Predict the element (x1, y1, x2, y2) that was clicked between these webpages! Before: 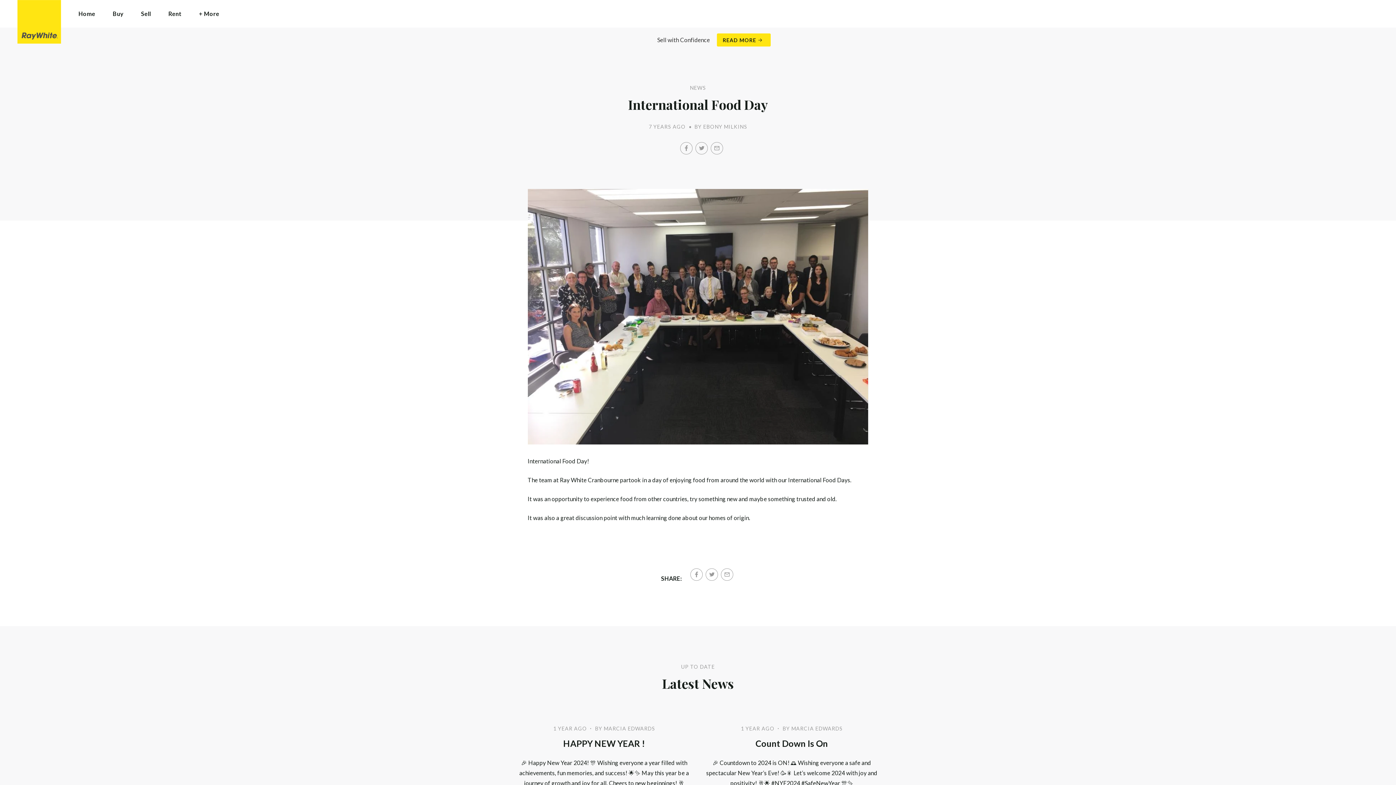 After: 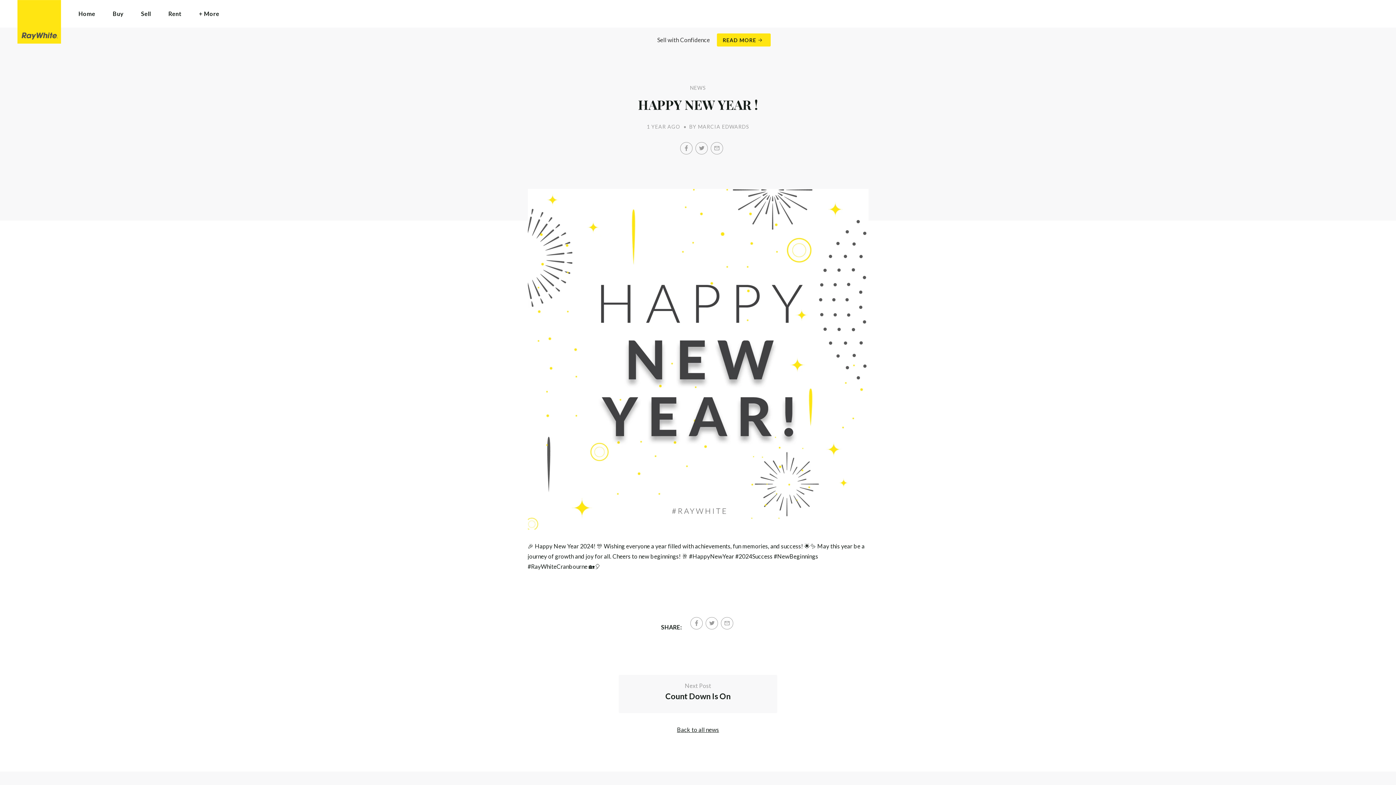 Action: label: HAPPY NEW YEAR ! bbox: (516, 738, 692, 749)